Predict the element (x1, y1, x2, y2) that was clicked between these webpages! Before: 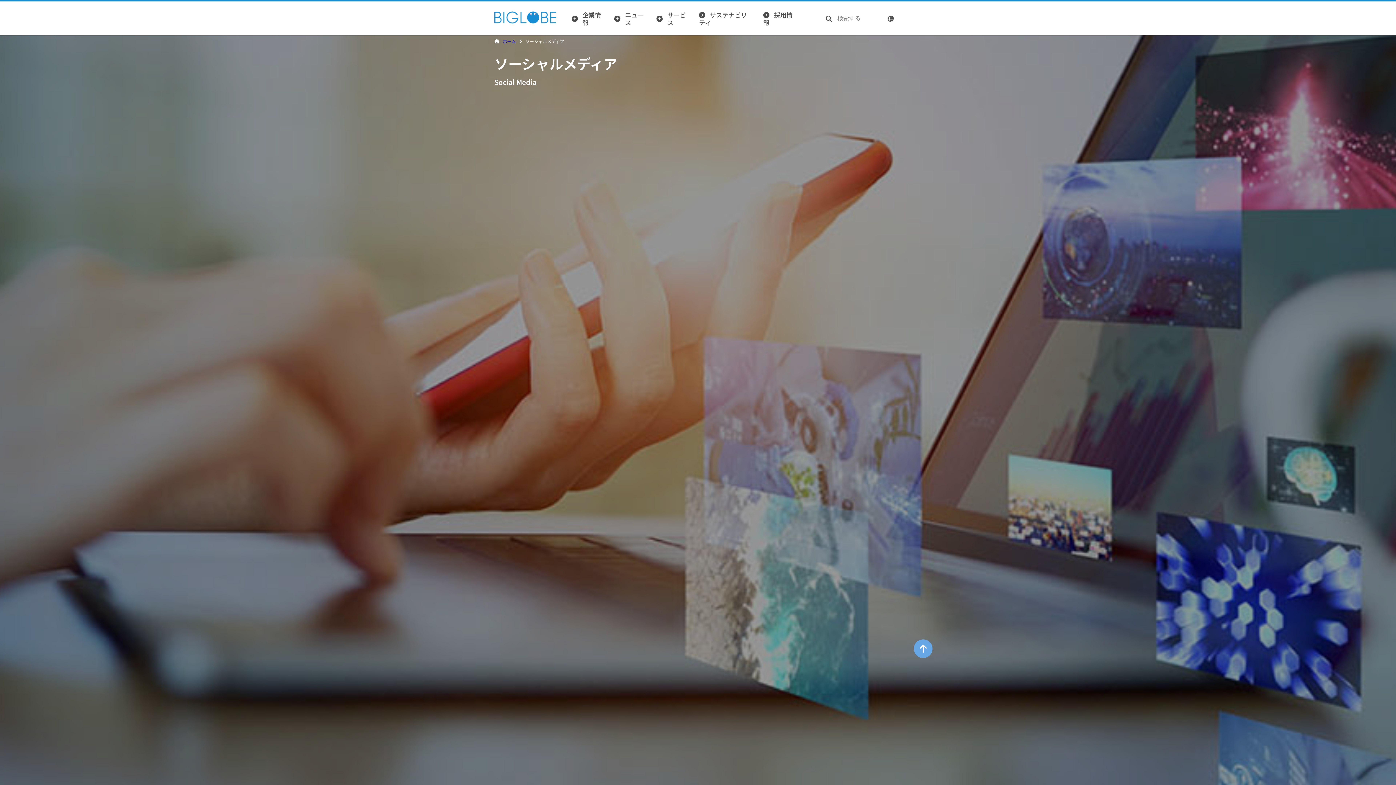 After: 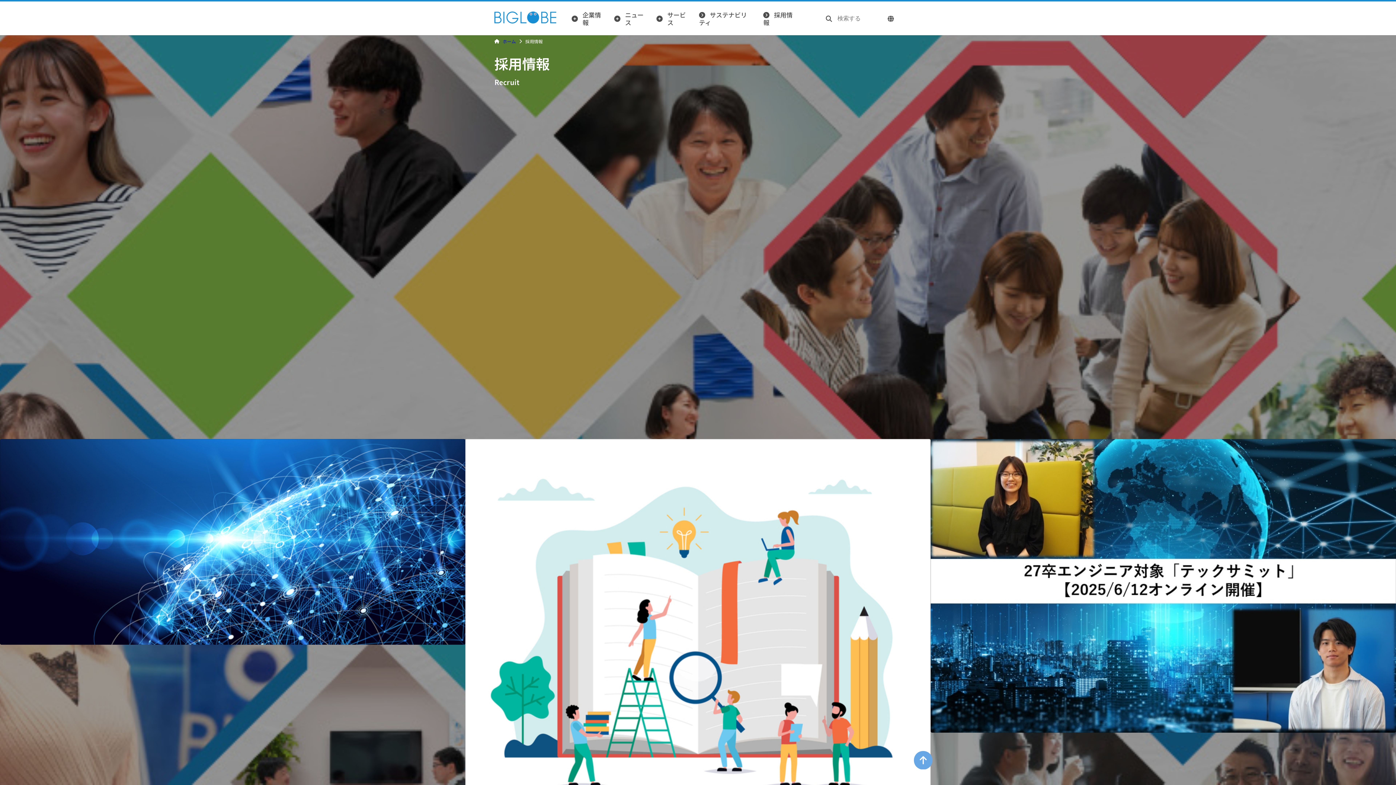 Action: bbox: (757, 1, 799, 35) label: 採用情報